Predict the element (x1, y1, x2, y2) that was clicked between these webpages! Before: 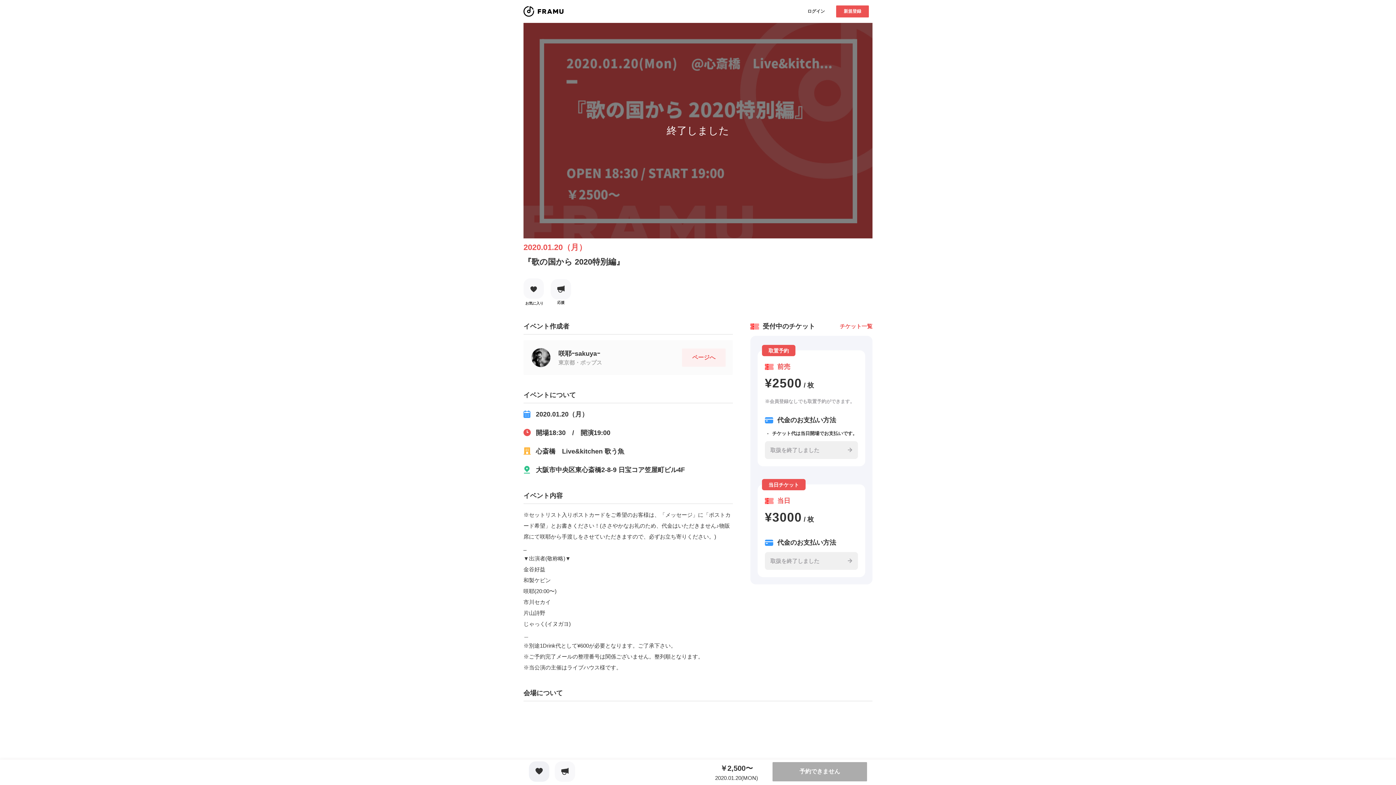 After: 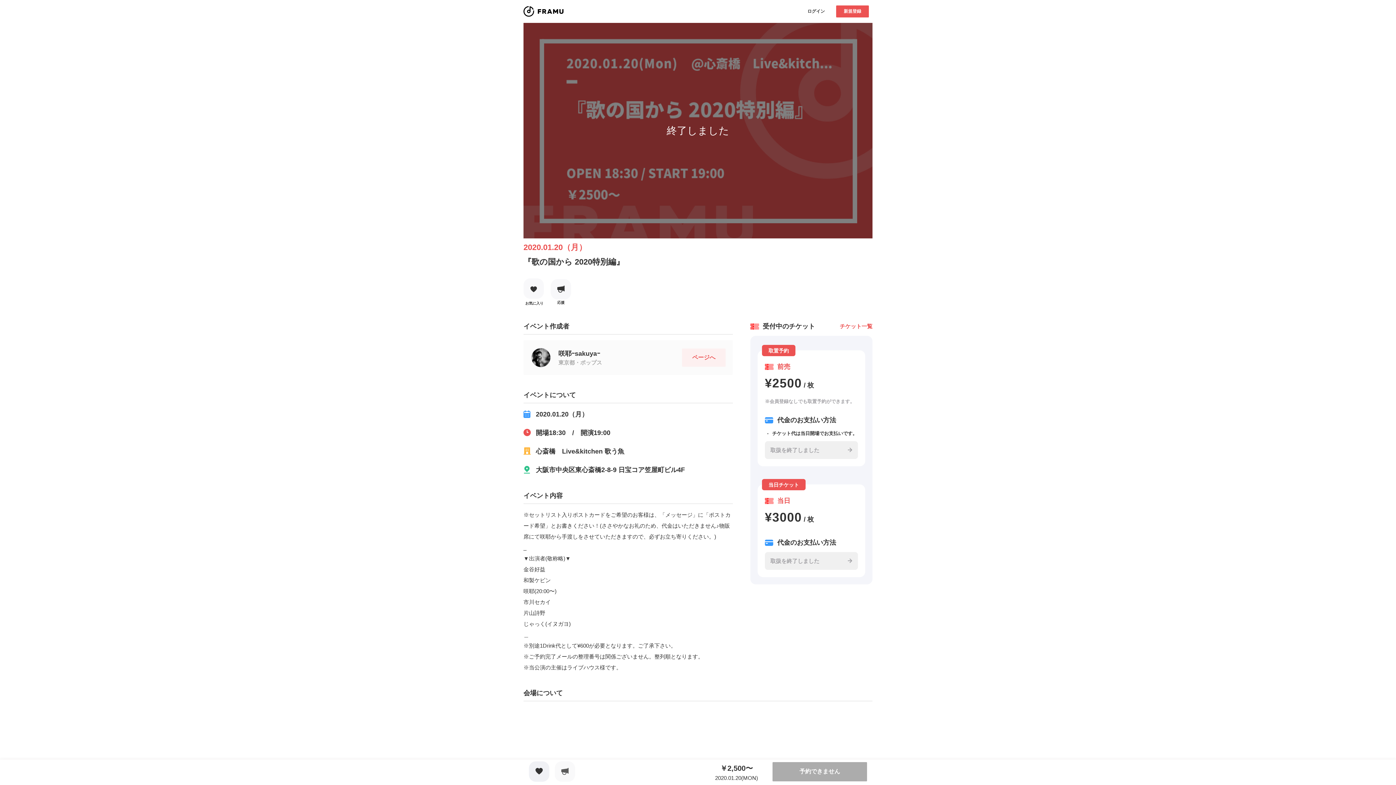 Action: bbox: (554, 761, 575, 782)